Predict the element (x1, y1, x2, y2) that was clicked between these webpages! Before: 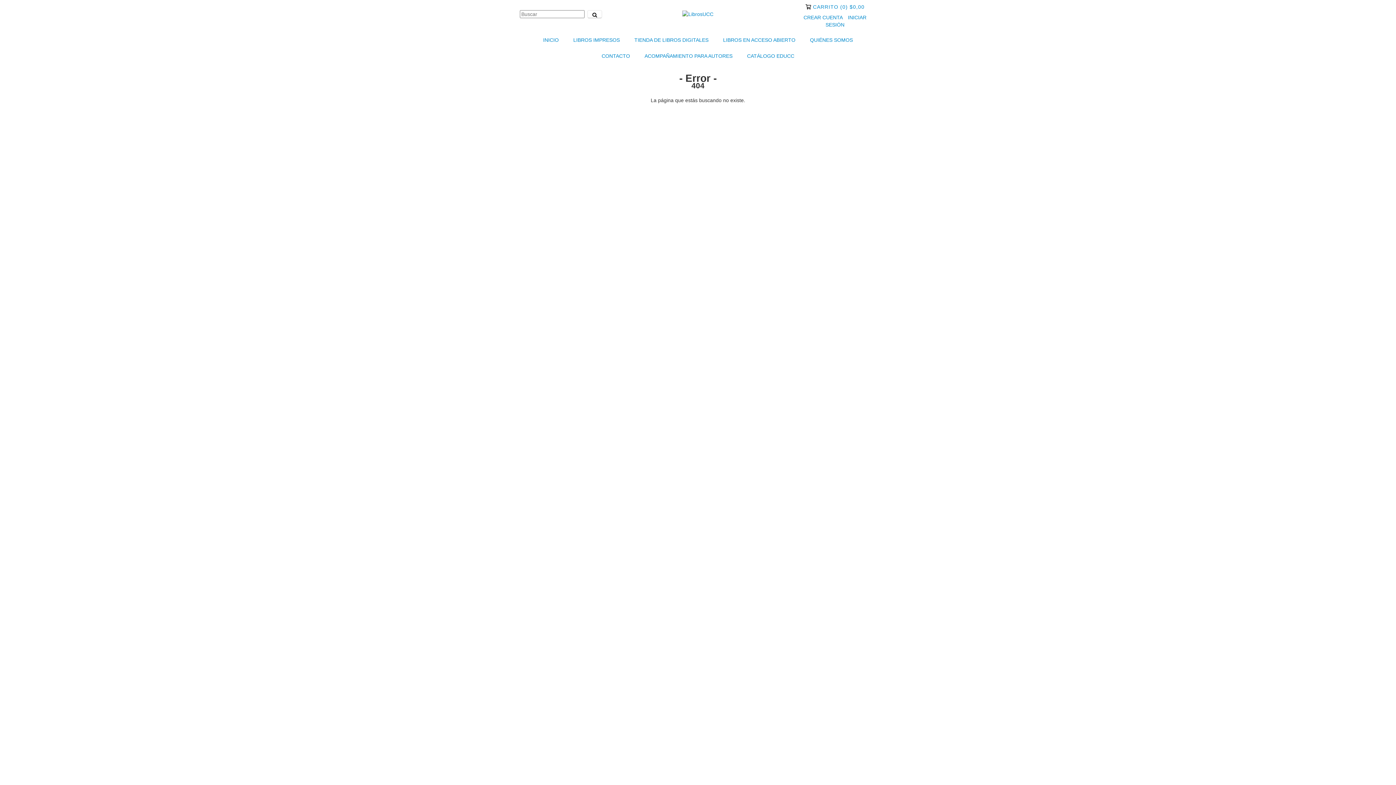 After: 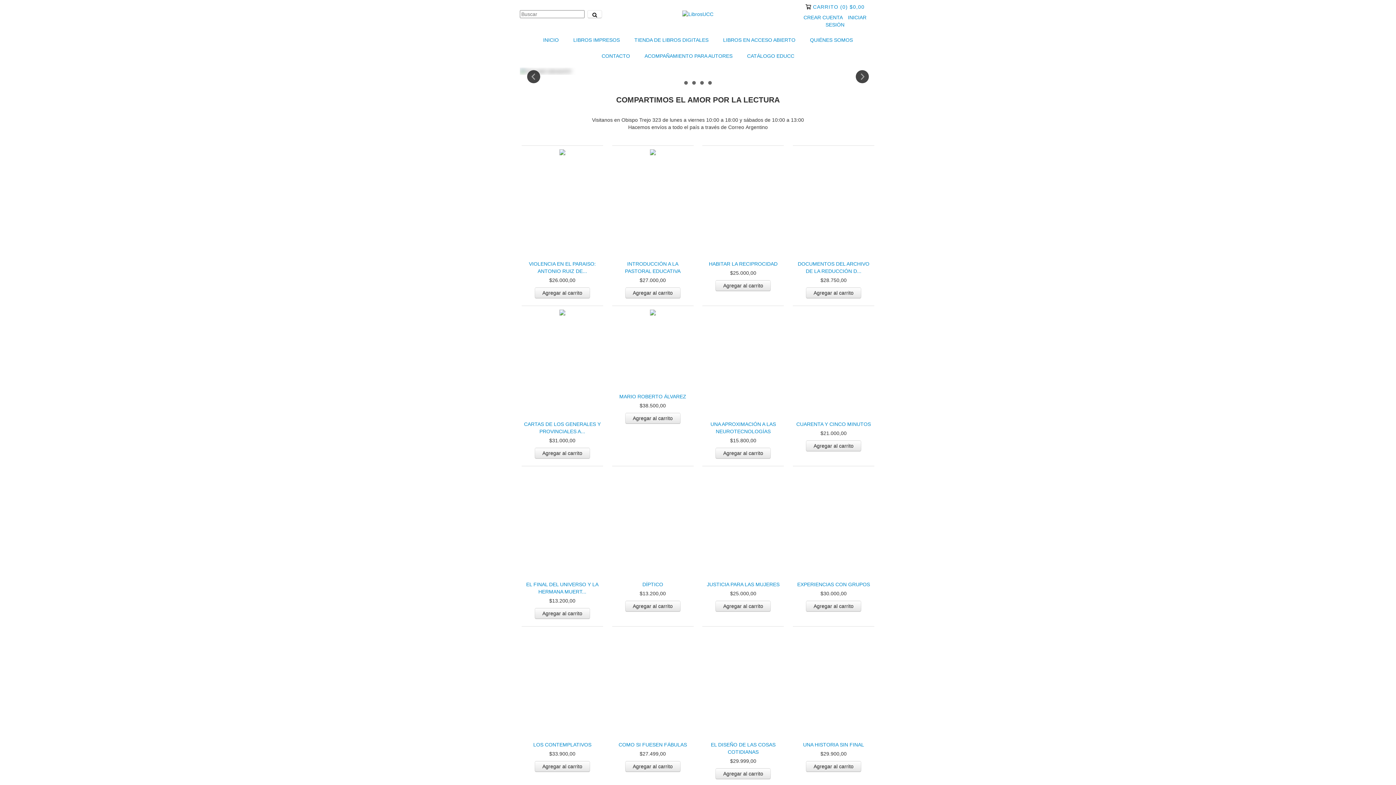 Action: bbox: (682, 10, 713, 16)